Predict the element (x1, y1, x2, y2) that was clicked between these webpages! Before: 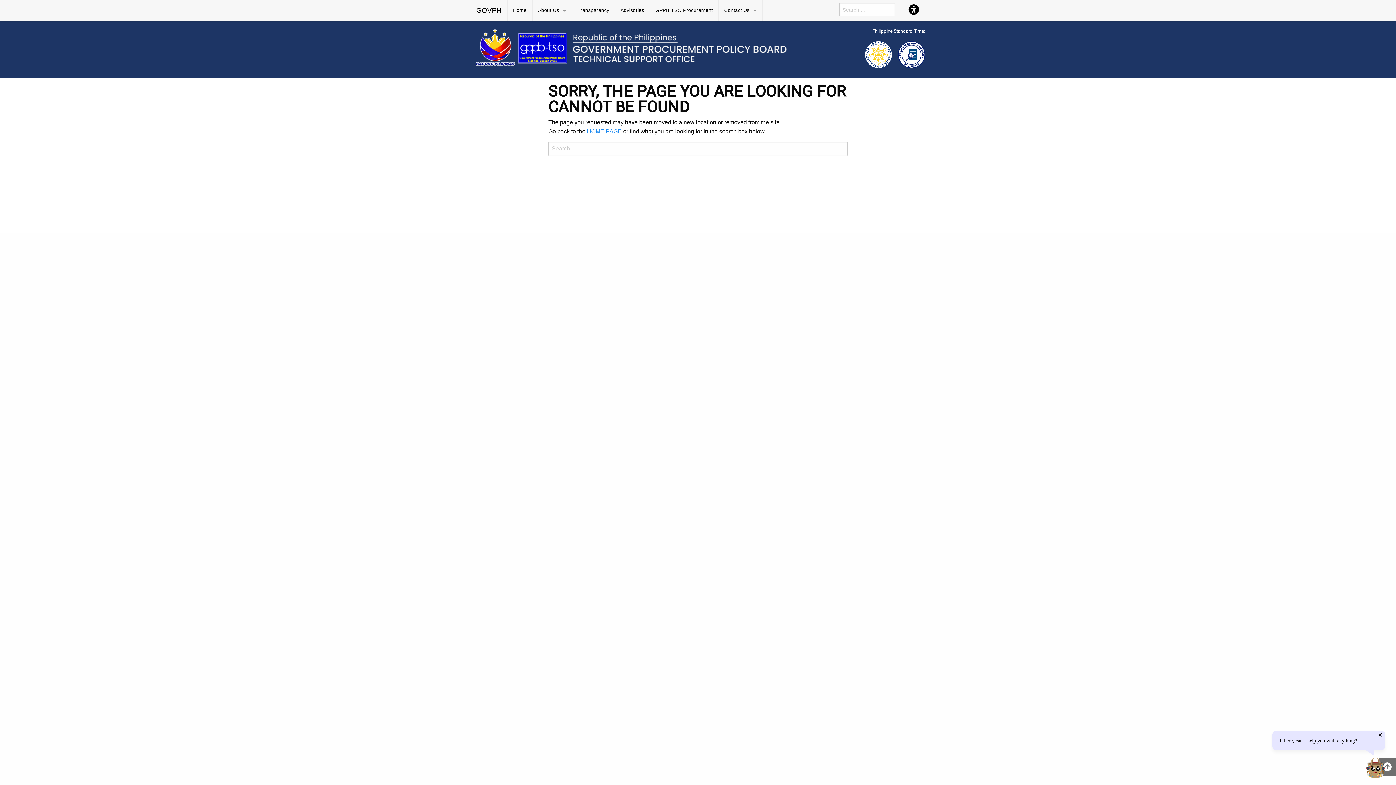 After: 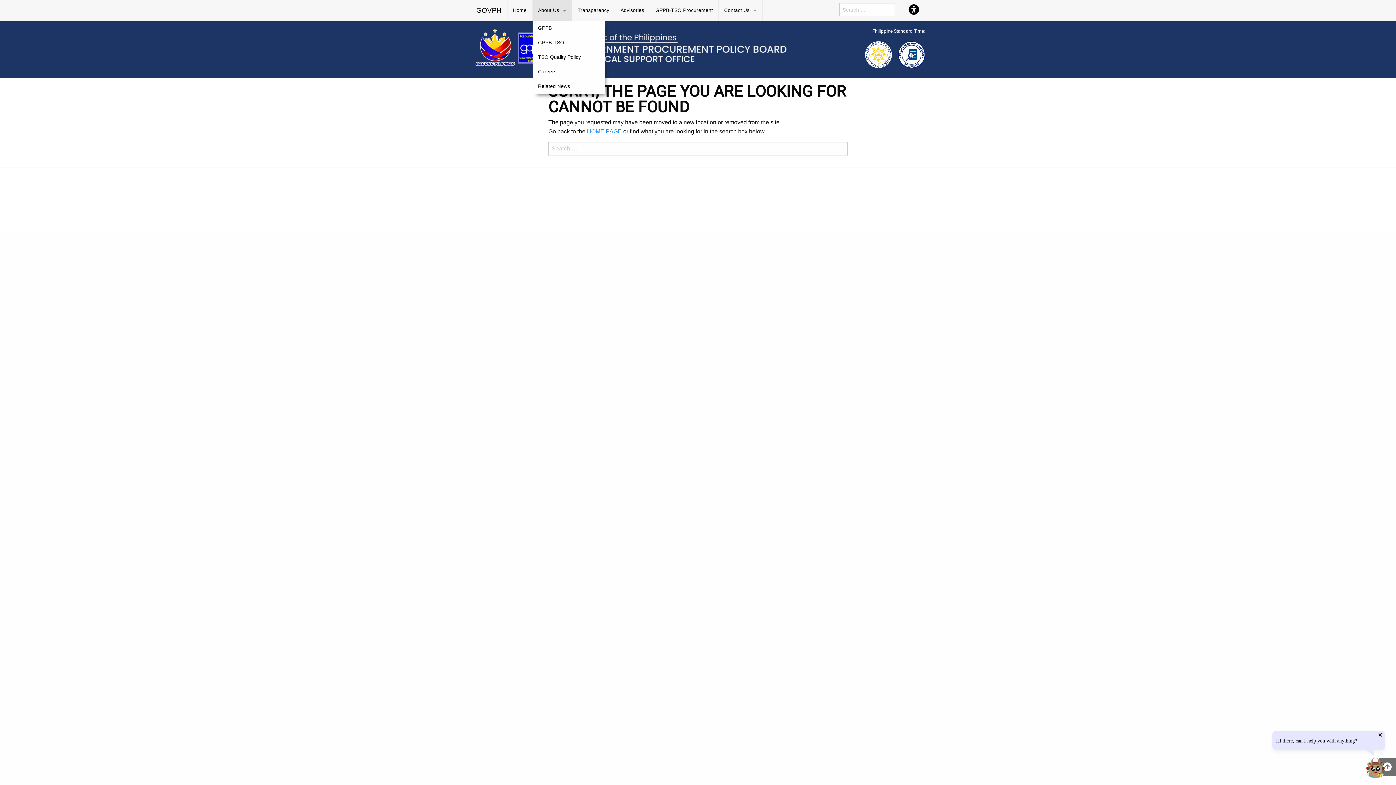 Action: label: About Us bbox: (532, 0, 572, 21)